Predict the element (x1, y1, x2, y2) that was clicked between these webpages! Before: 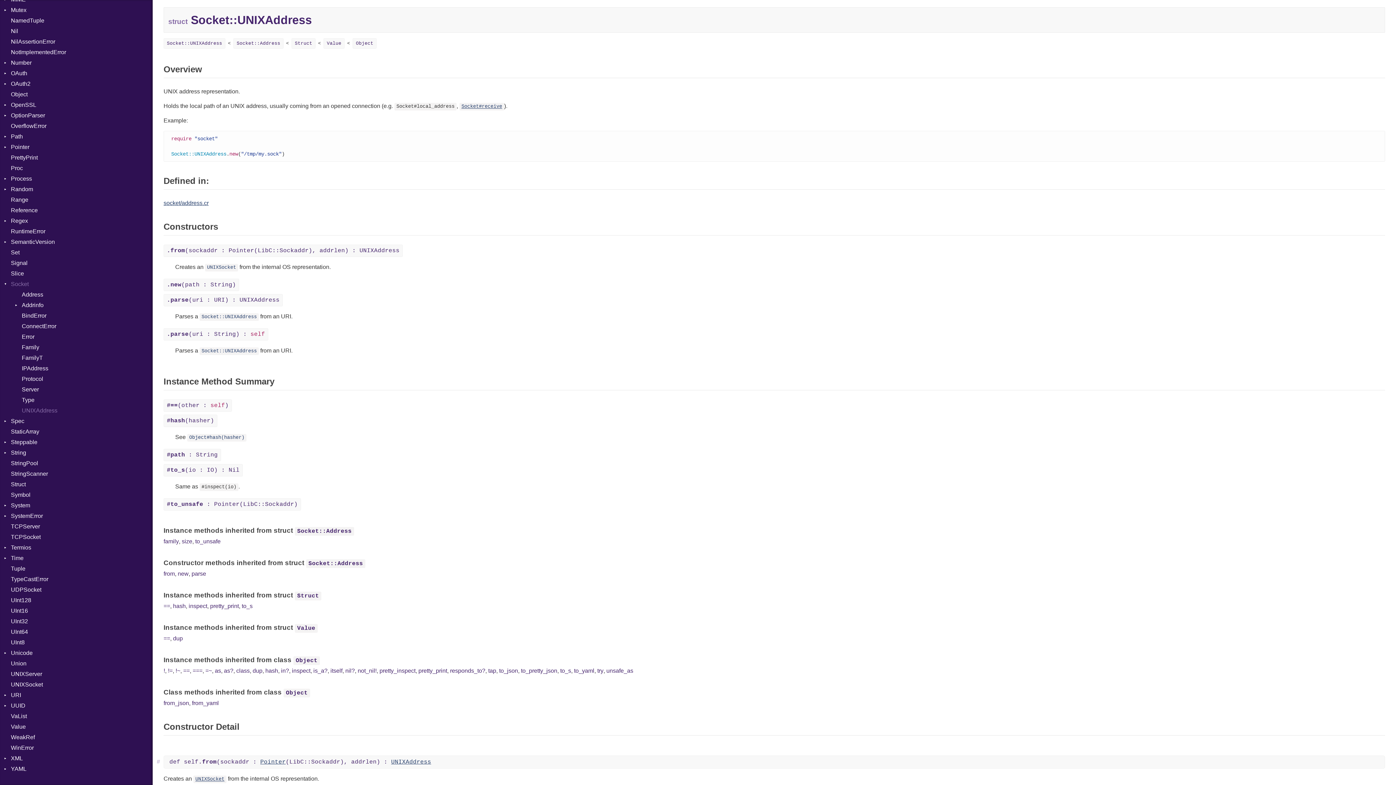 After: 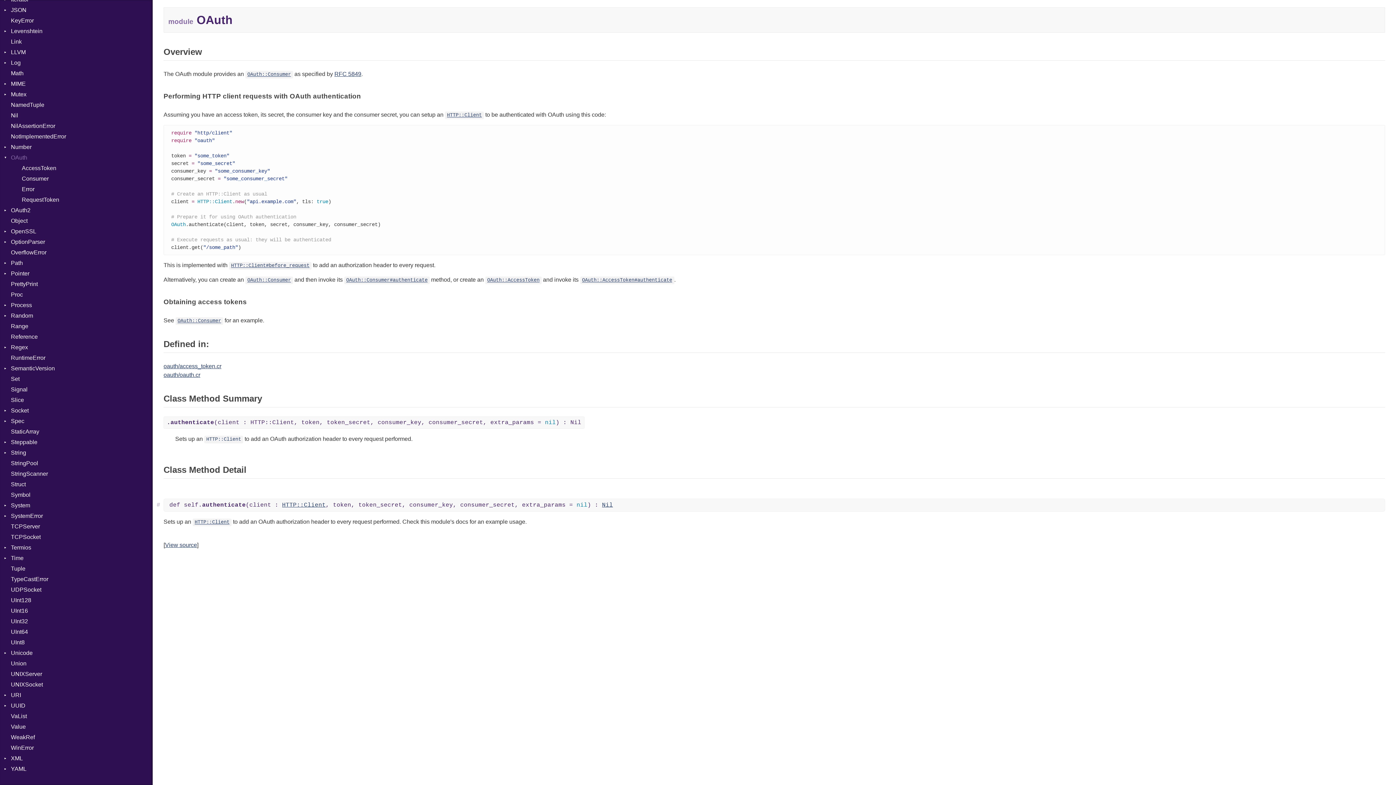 Action: label: OAuth bbox: (10, 68, 152, 78)